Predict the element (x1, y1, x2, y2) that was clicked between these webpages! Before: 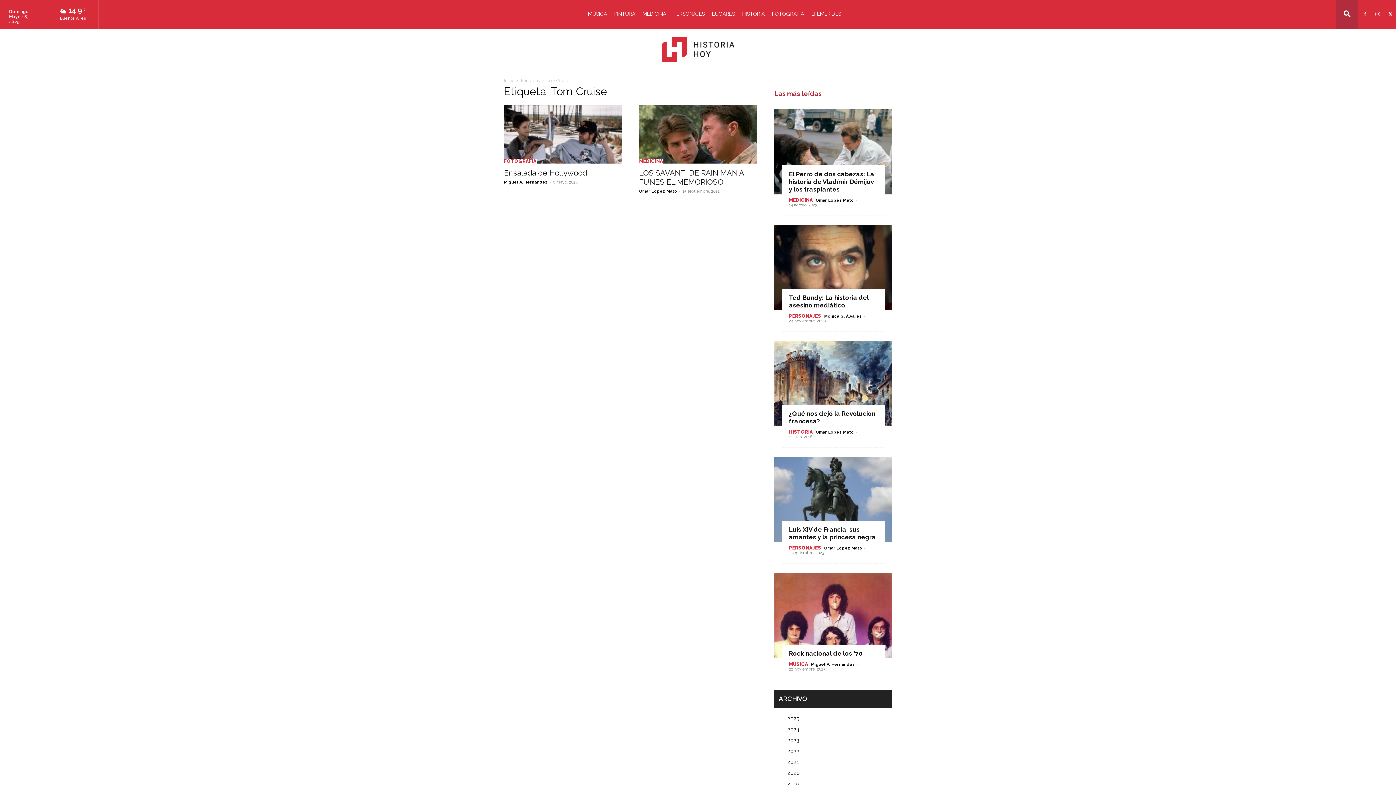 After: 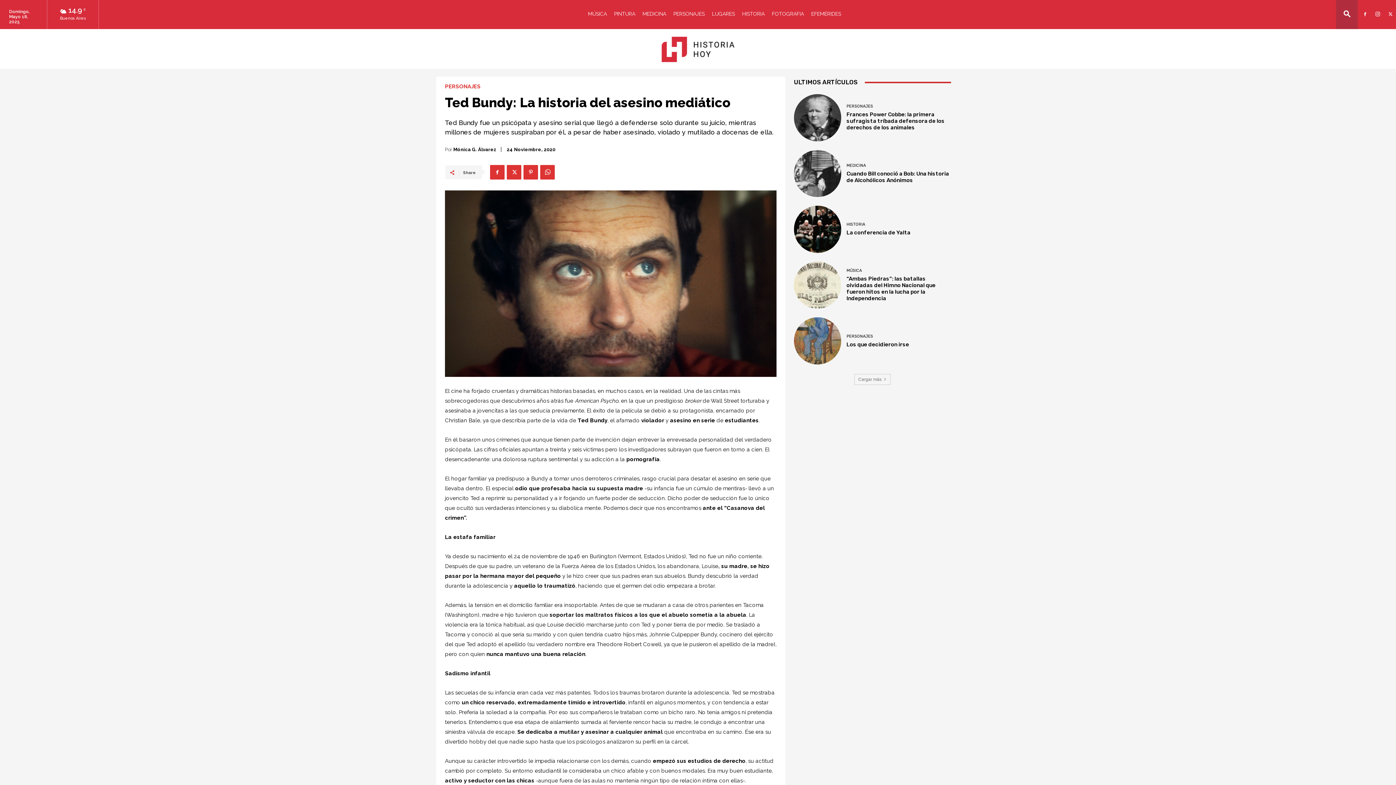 Action: bbox: (774, 225, 892, 310)